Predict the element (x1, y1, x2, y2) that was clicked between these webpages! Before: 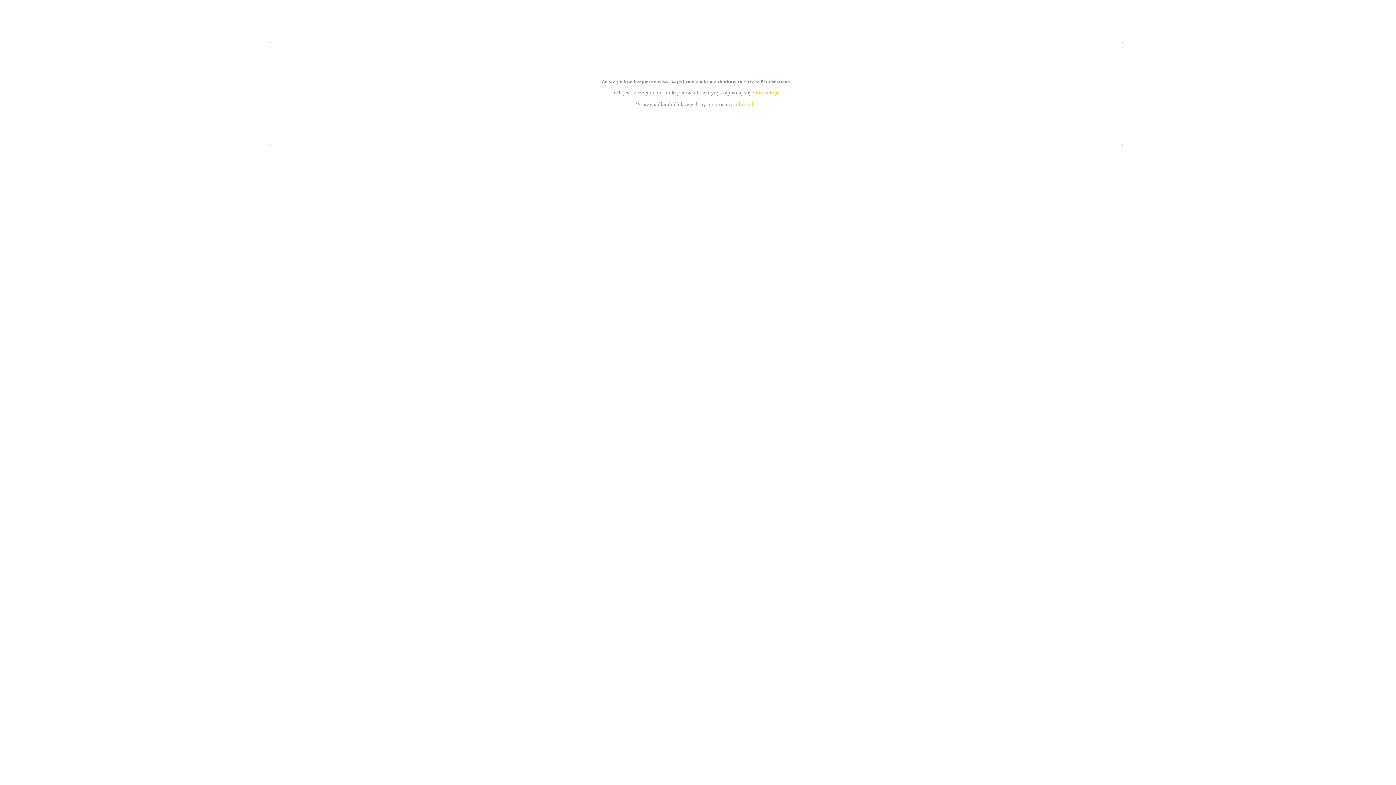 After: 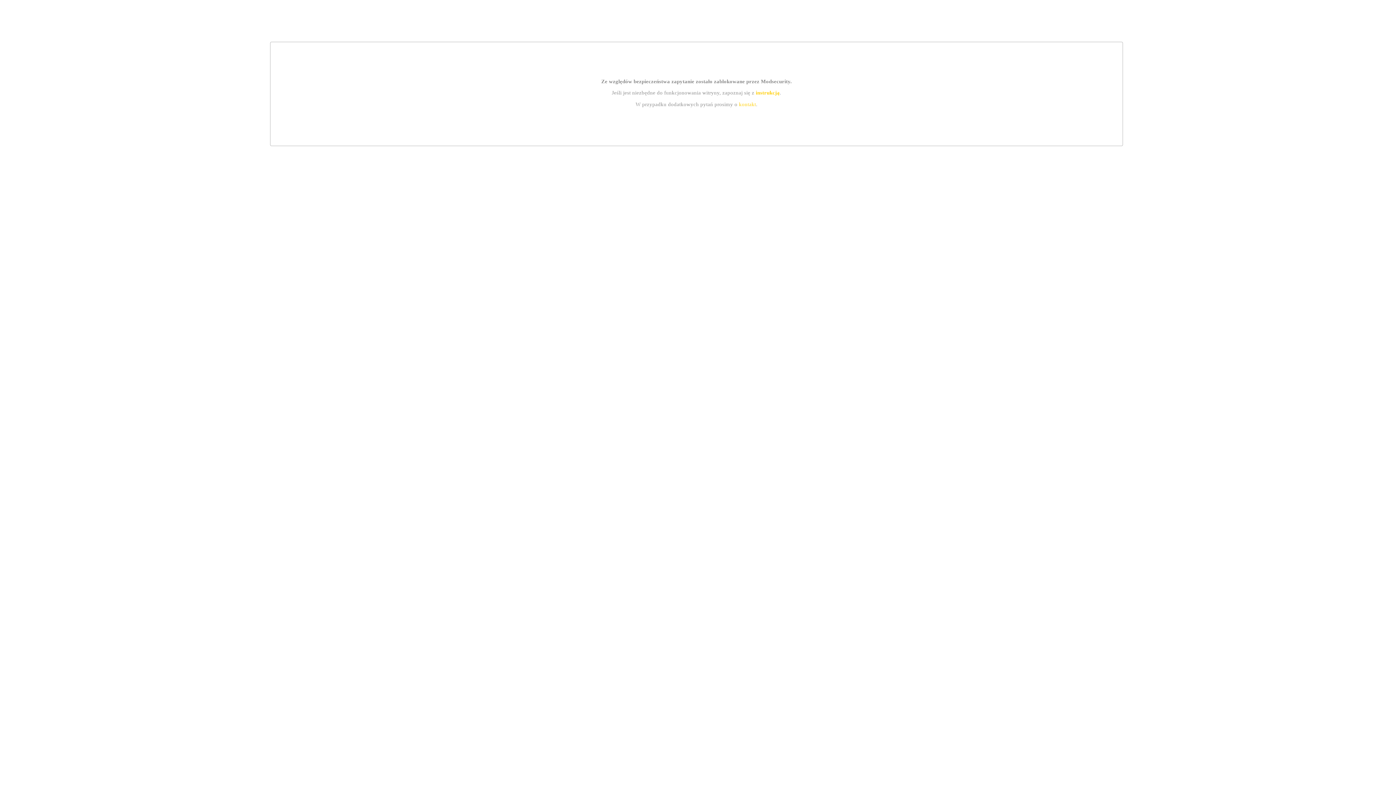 Action: label: instrukcją bbox: (755, 89, 779, 95)